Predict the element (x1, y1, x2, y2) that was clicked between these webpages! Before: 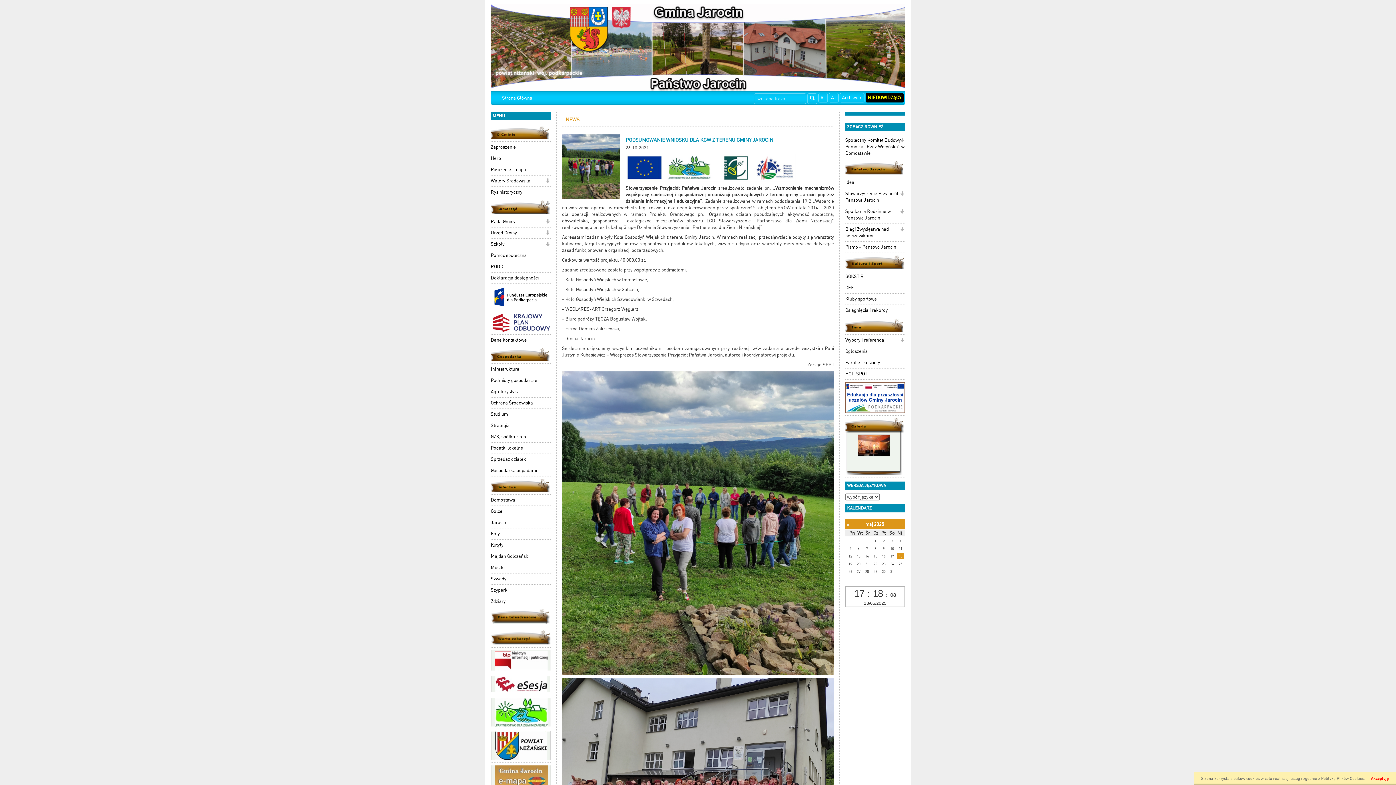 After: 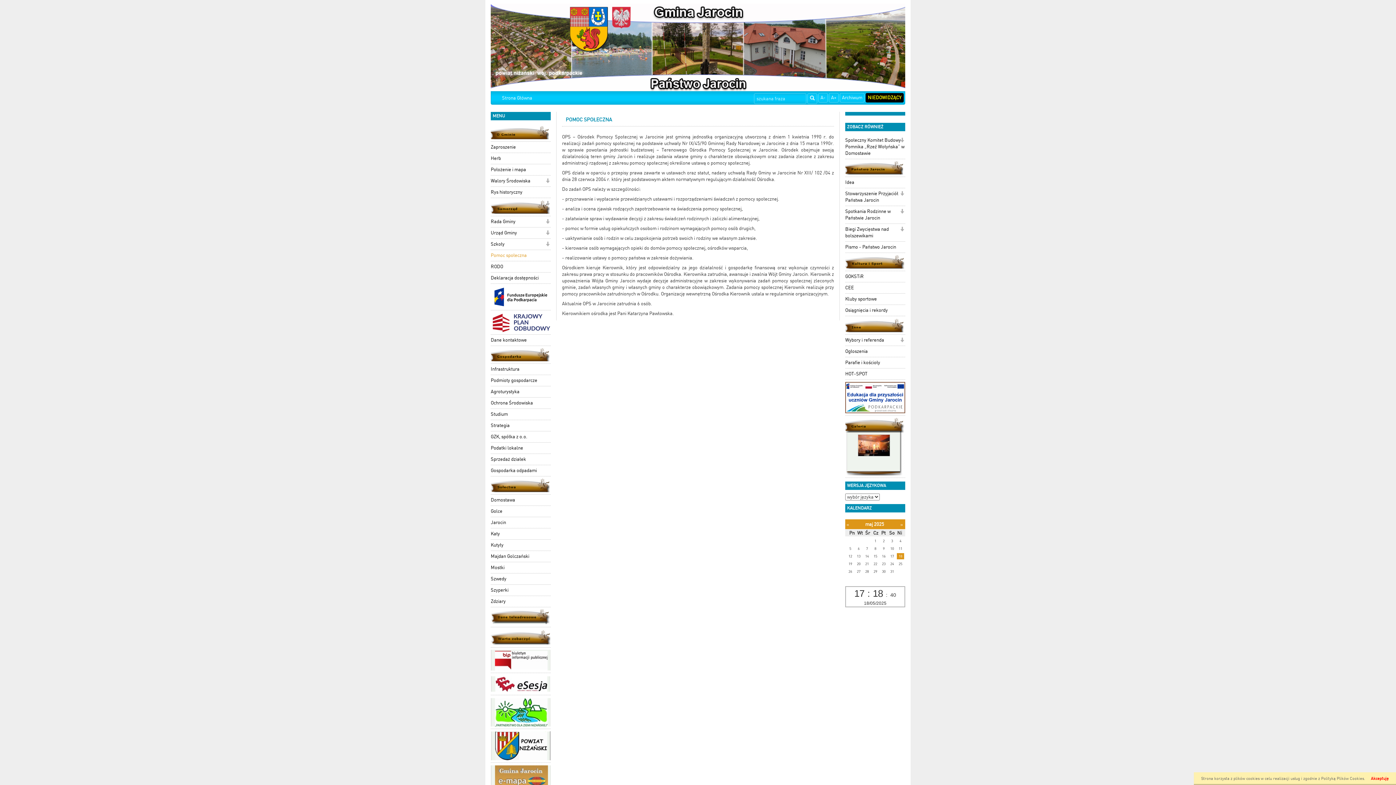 Action: bbox: (490, 250, 550, 261) label: Pomoc społeczna